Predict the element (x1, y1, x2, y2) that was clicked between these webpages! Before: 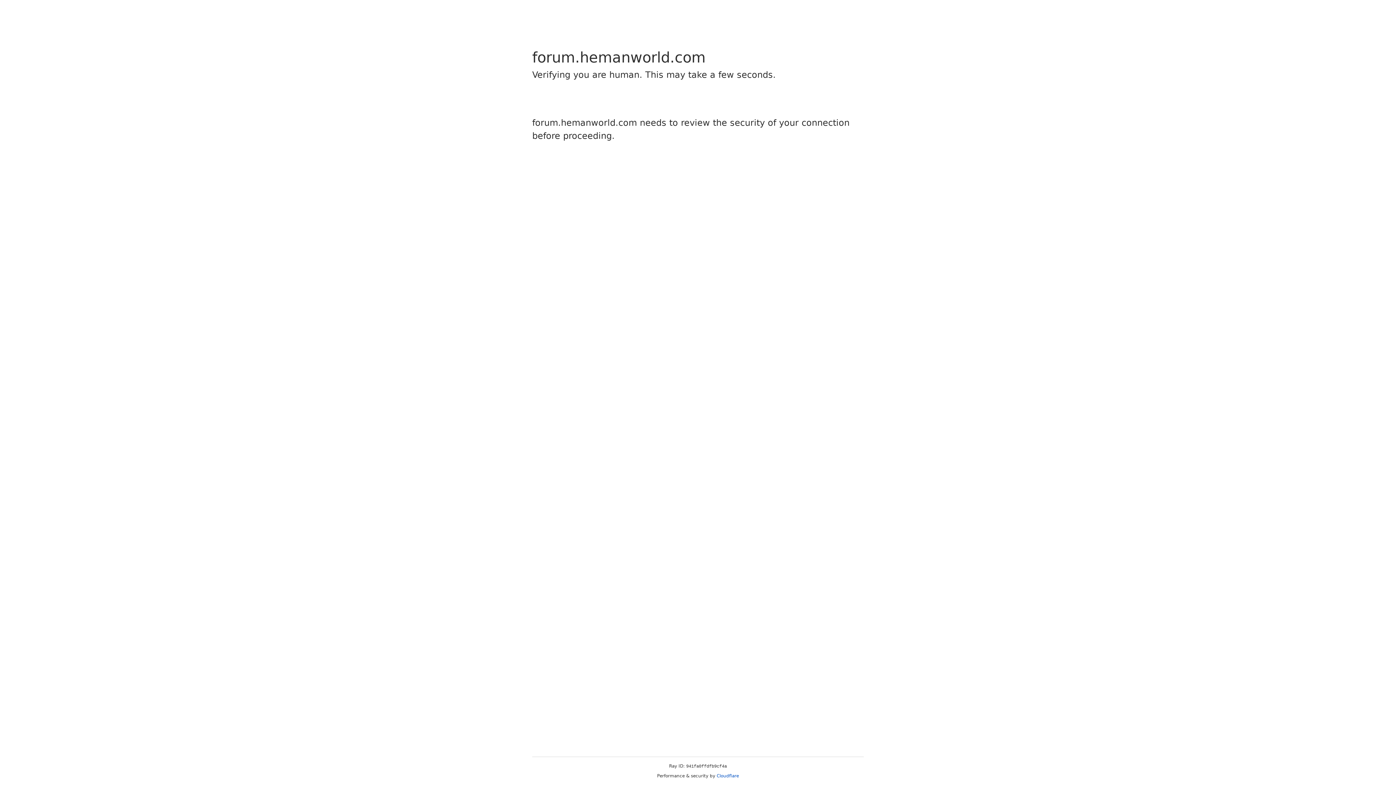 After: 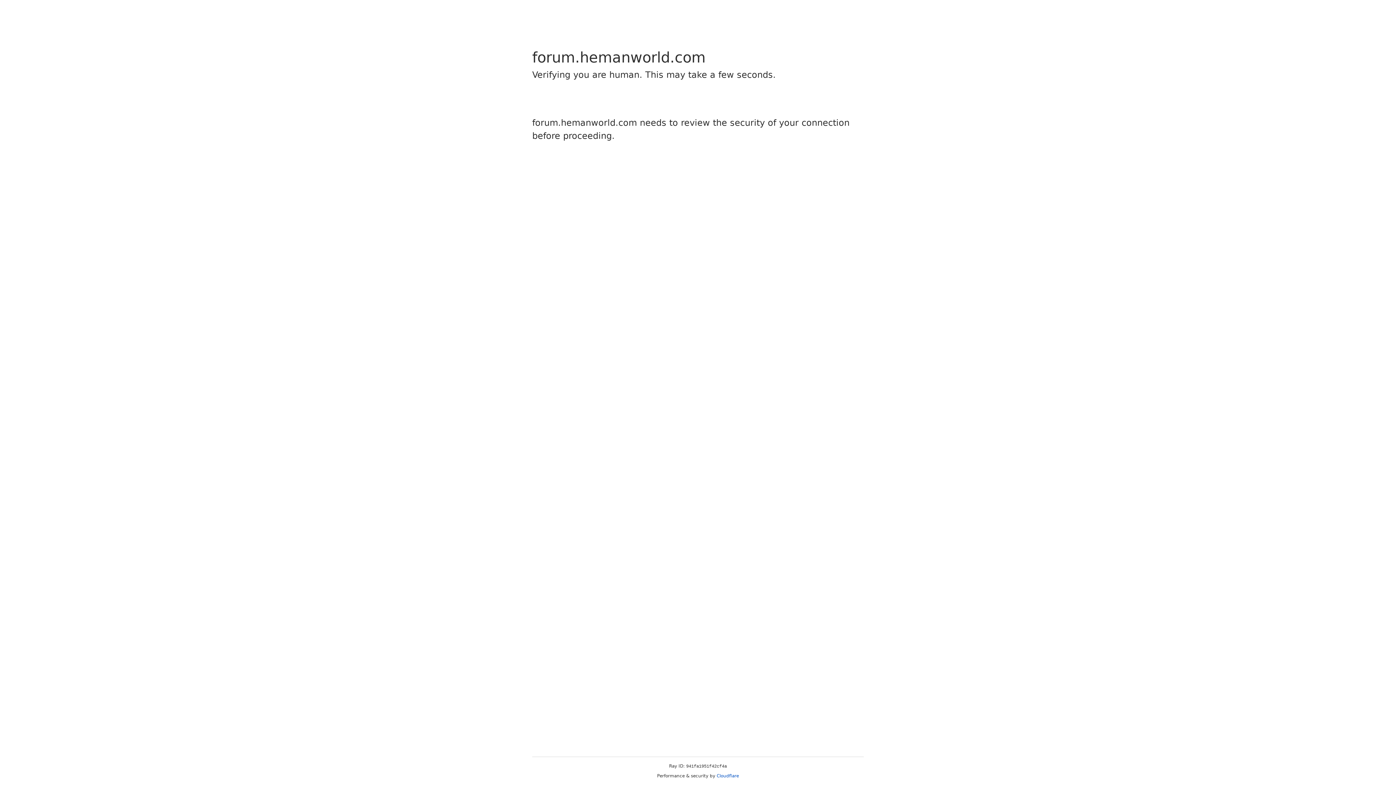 Action: bbox: (716, 773, 739, 778) label: Cloudflare